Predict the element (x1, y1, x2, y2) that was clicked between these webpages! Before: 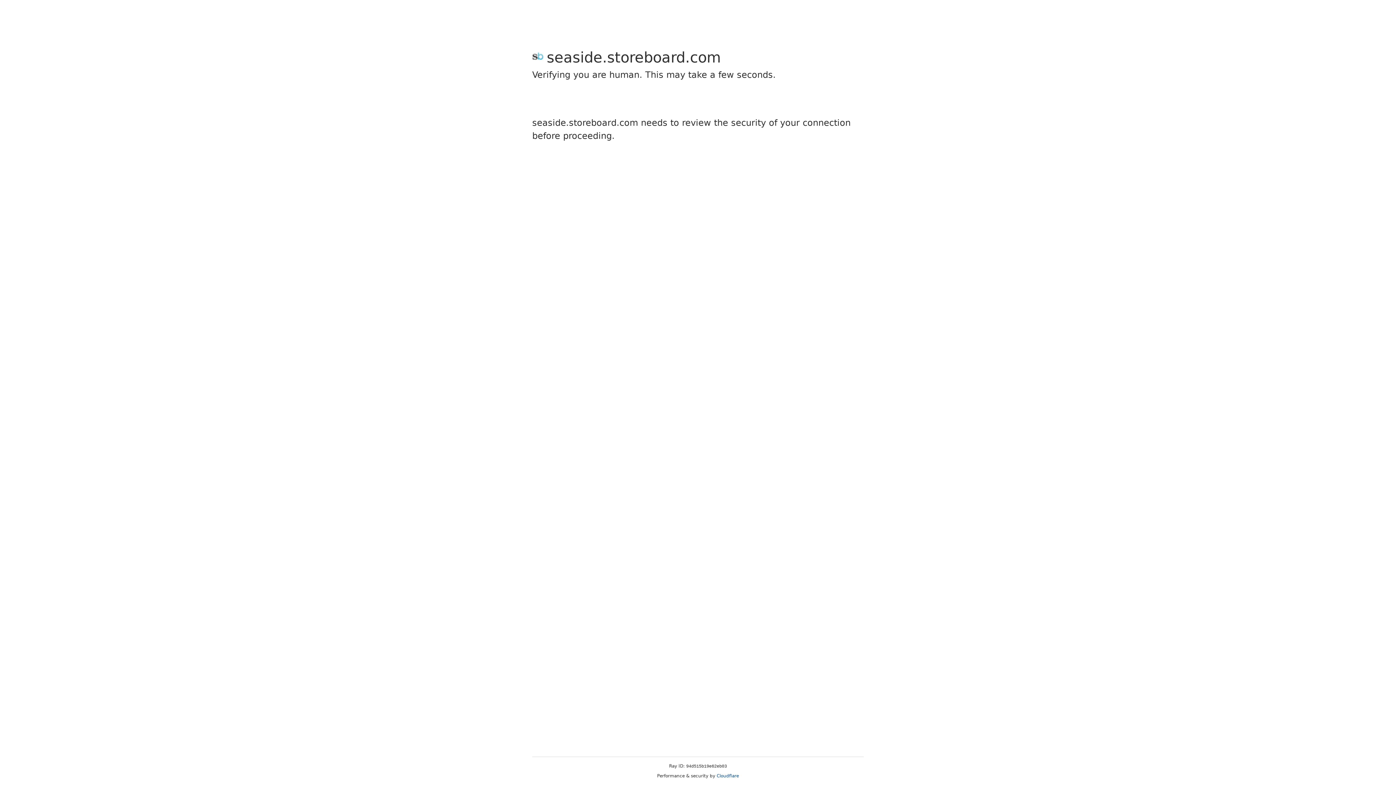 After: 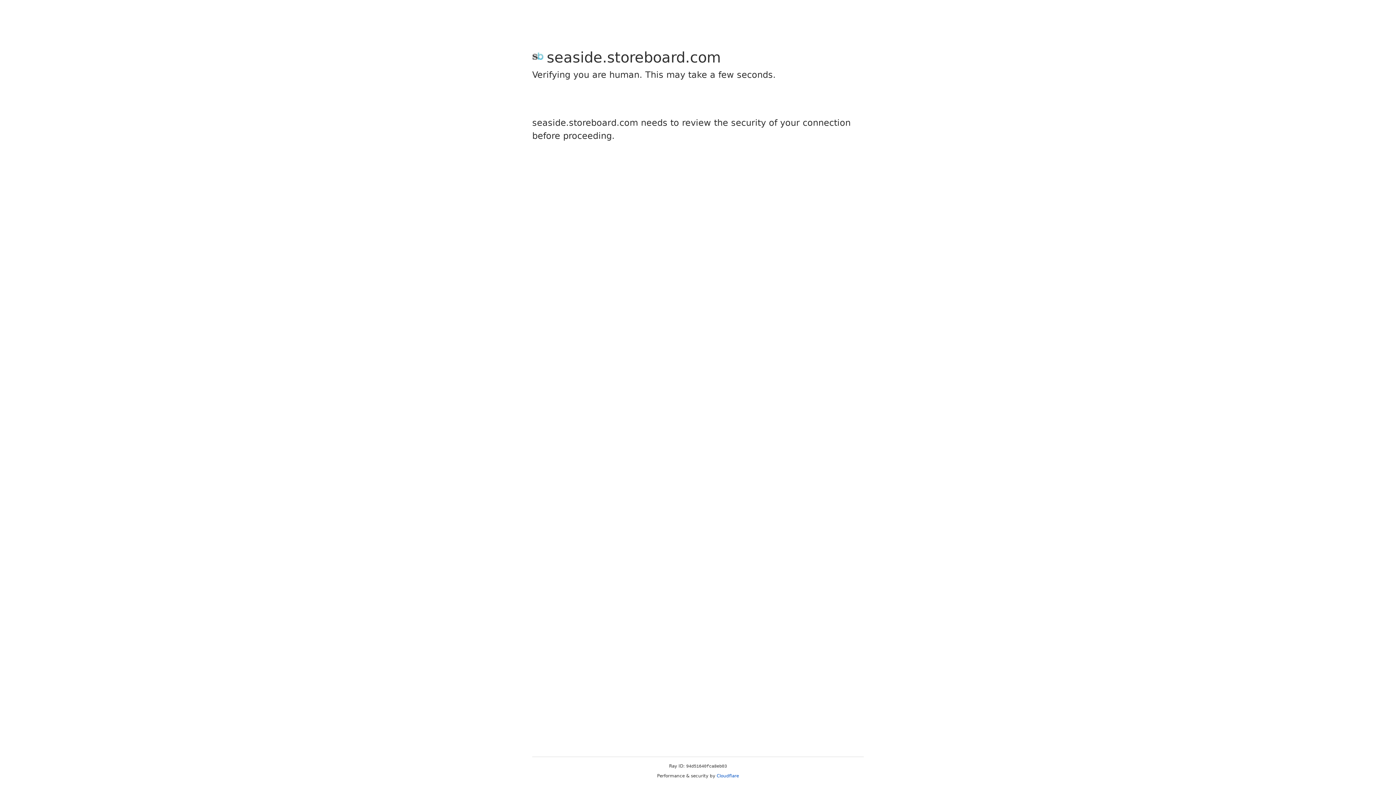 Action: bbox: (716, 773, 739, 778) label: Cloudflare